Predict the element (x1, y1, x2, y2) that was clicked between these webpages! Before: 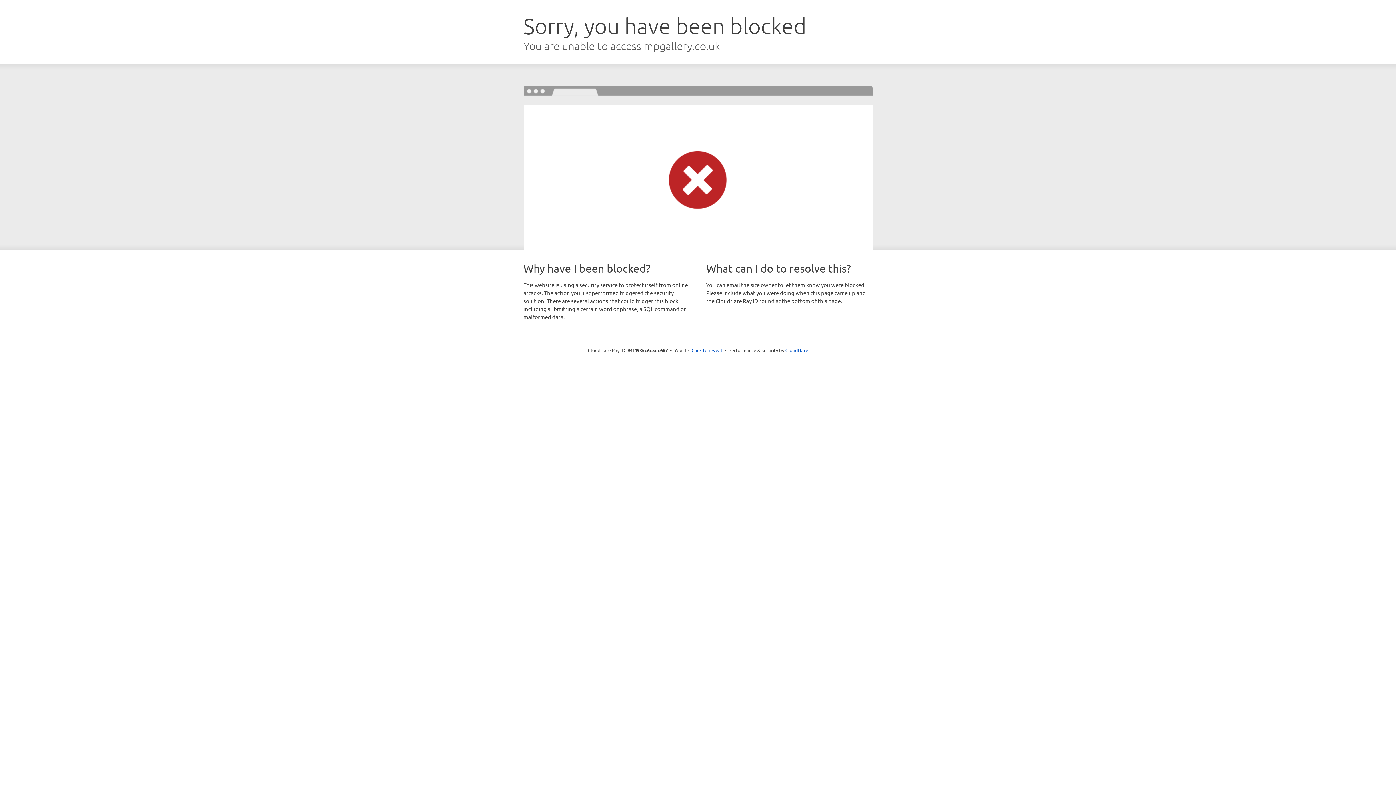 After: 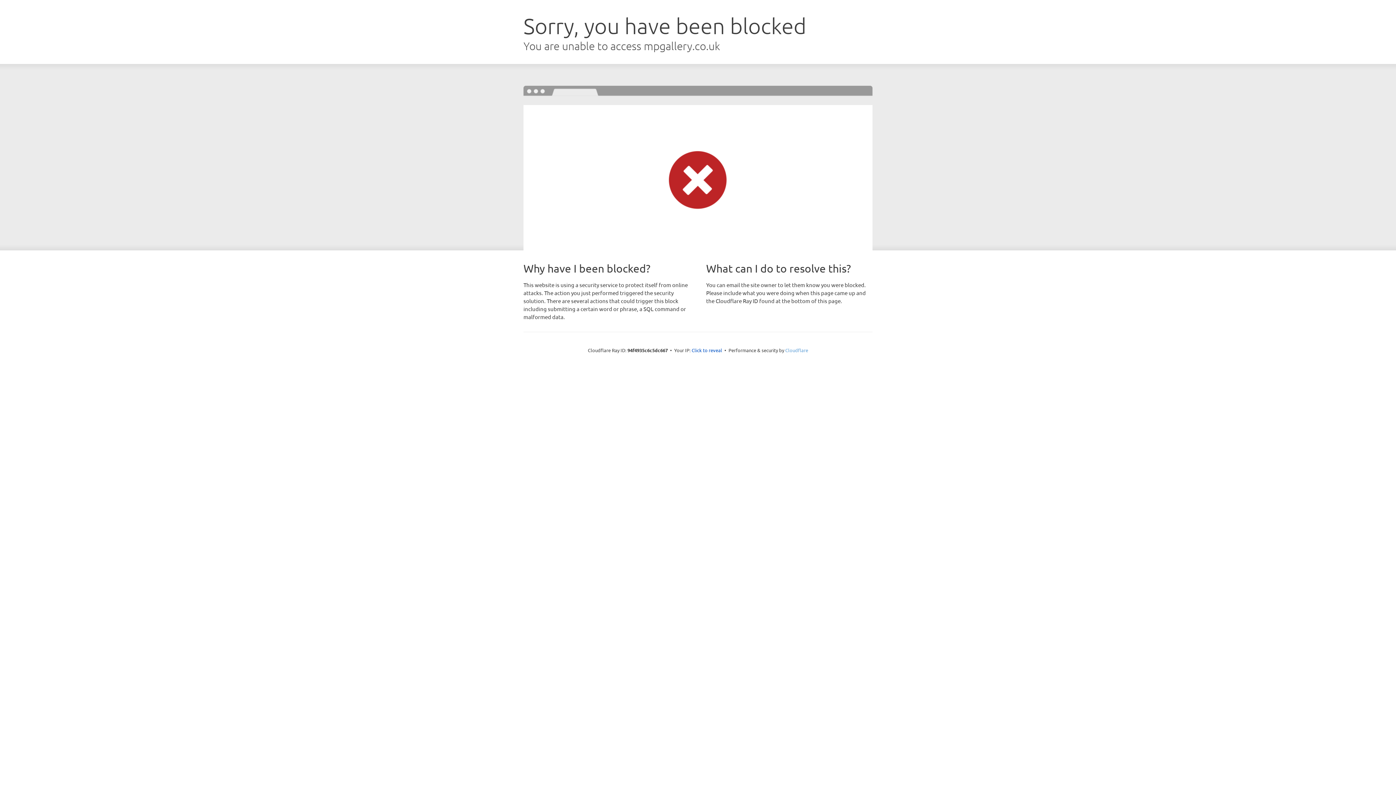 Action: bbox: (785, 347, 808, 353) label: Cloudflare